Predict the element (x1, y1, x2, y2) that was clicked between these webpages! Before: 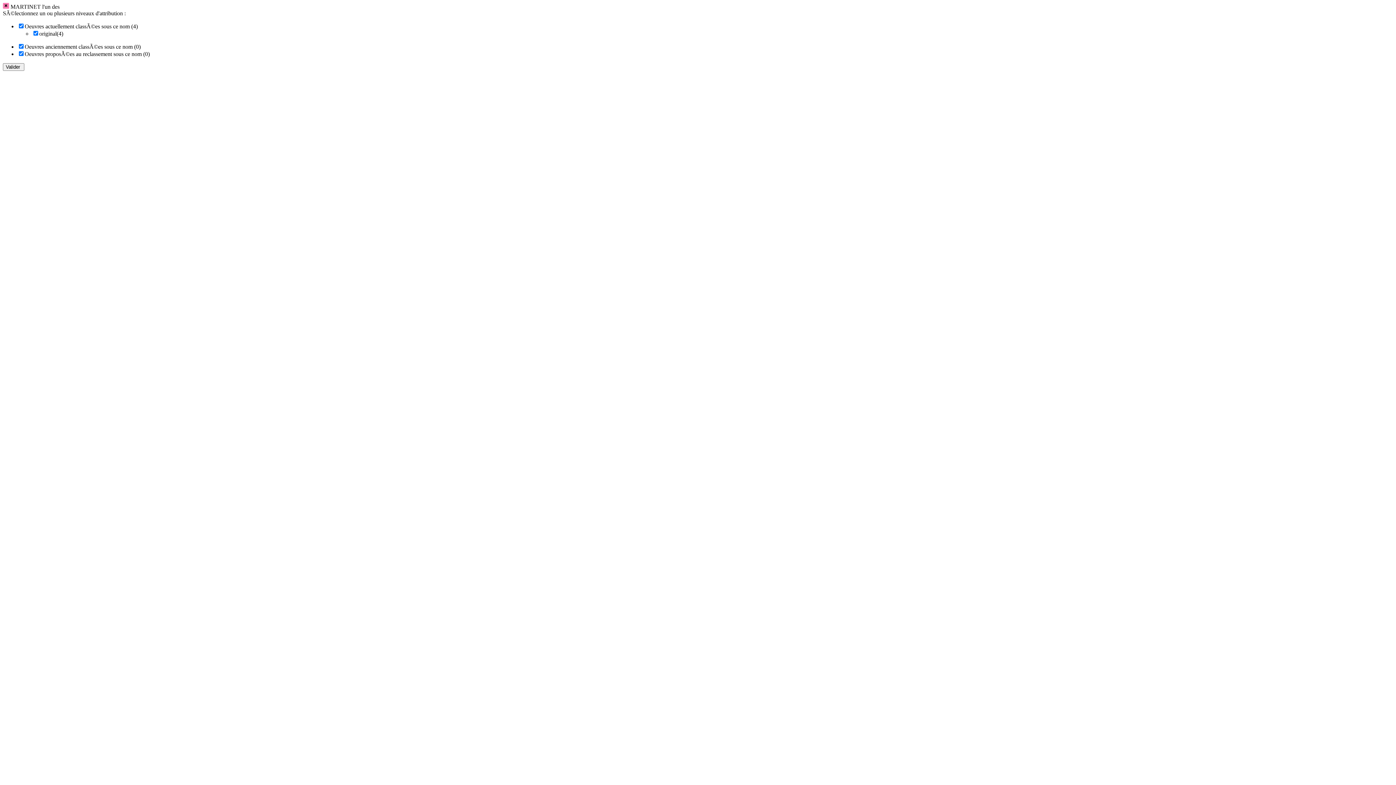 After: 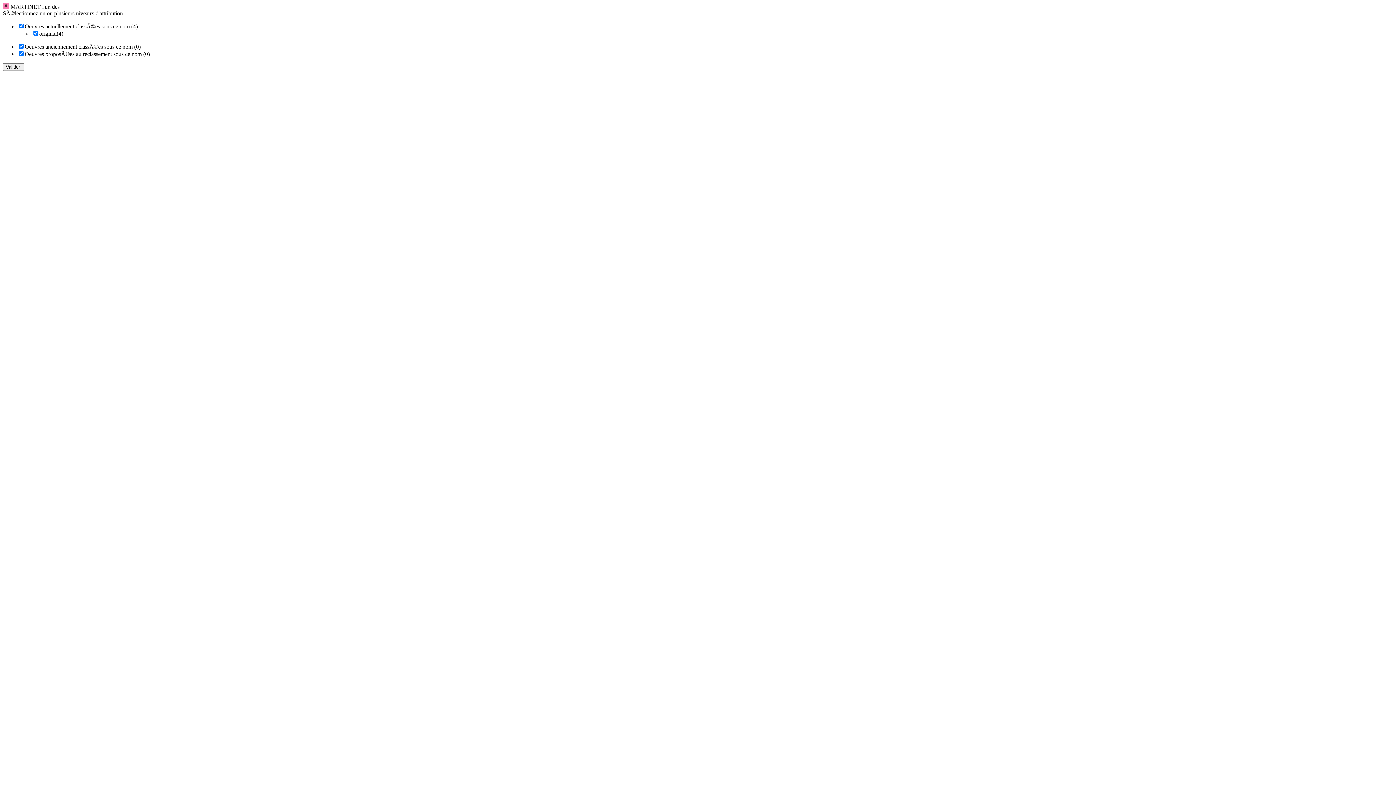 Action: bbox: (2, 3, 9, 9)